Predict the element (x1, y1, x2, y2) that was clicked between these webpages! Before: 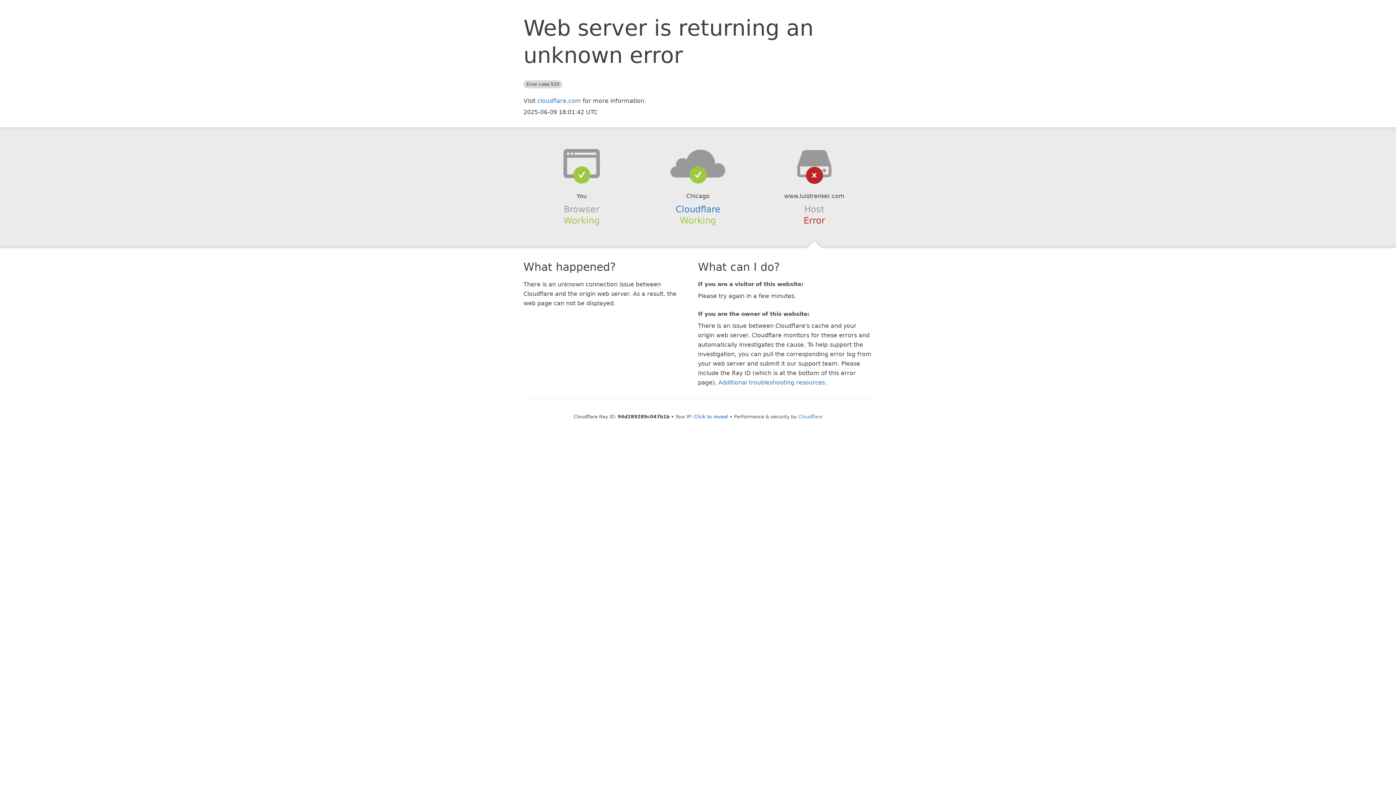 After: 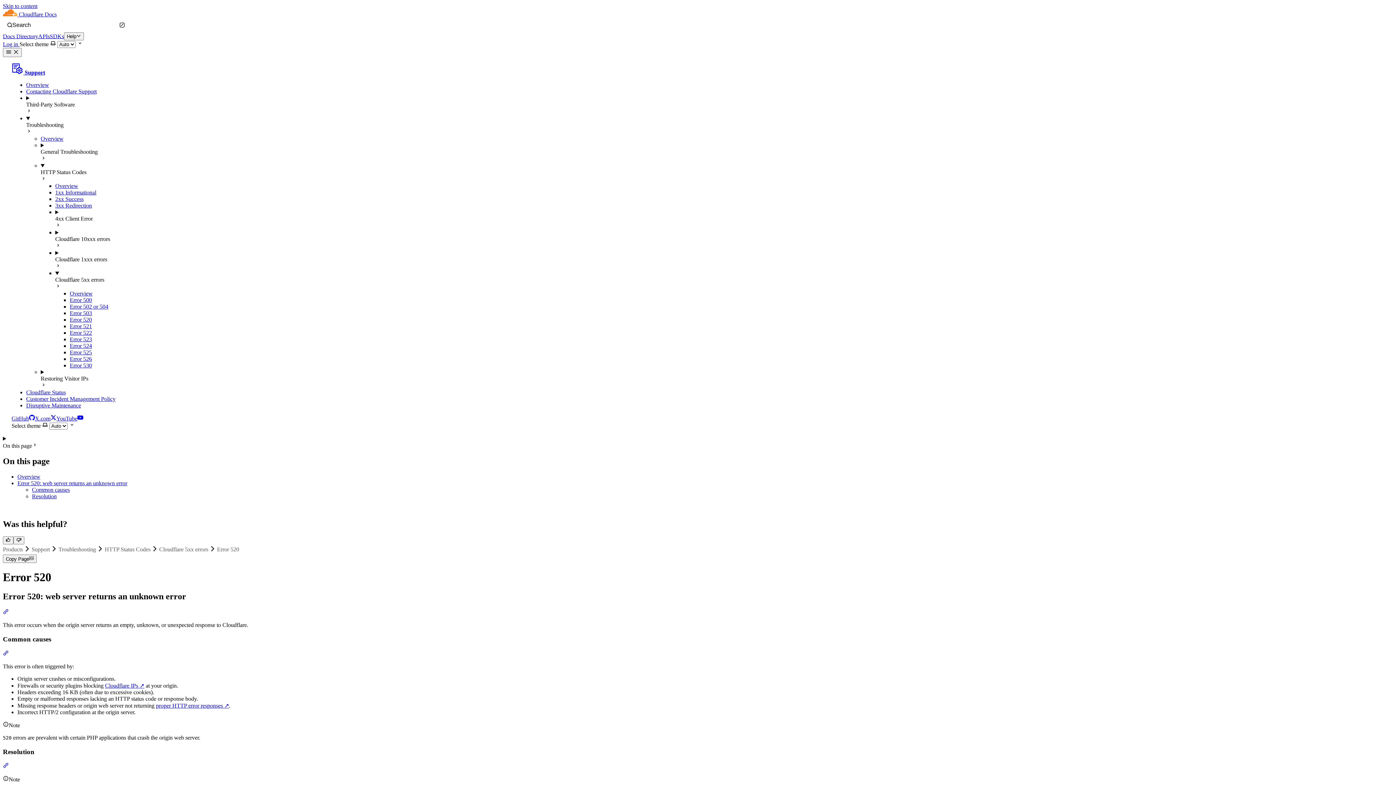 Action: label: Additional troubleshooting resources bbox: (718, 379, 825, 386)